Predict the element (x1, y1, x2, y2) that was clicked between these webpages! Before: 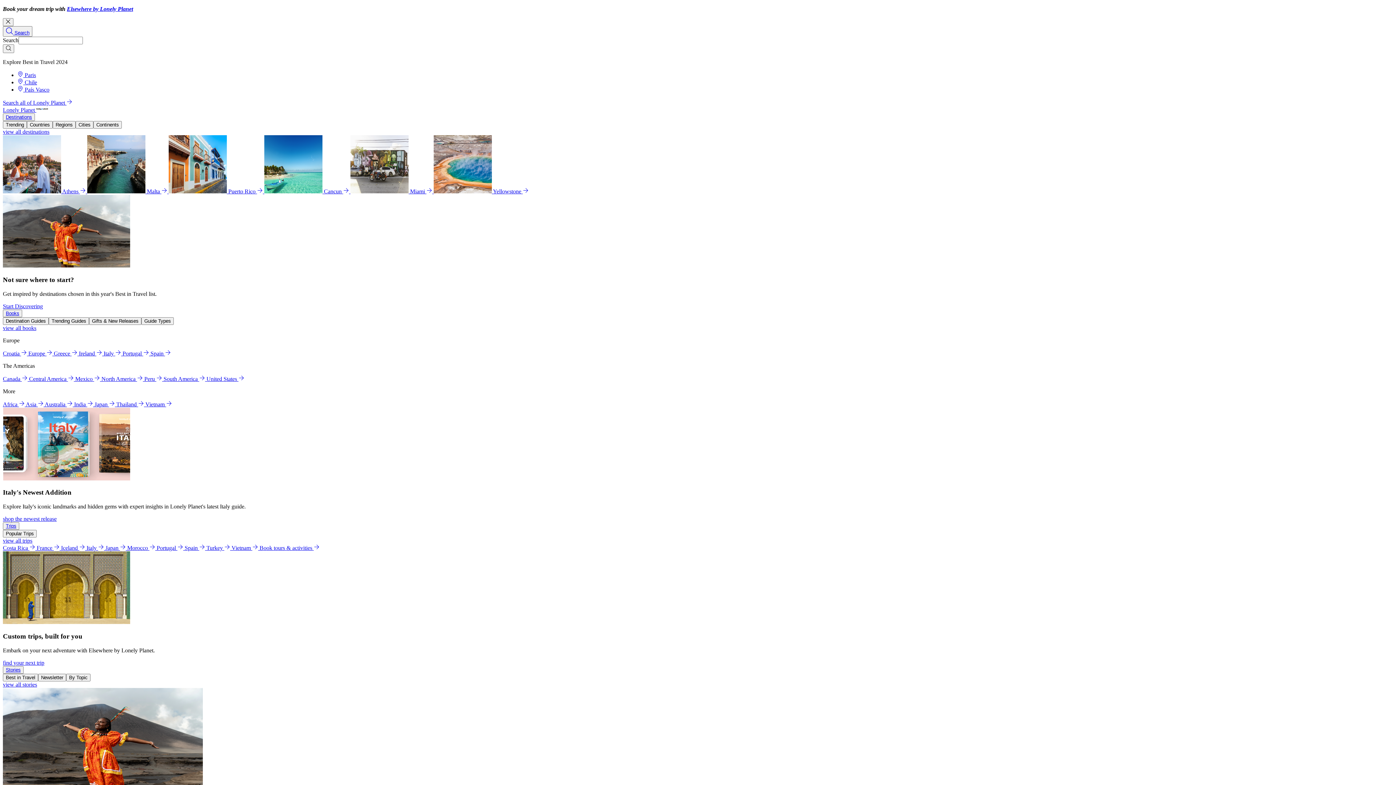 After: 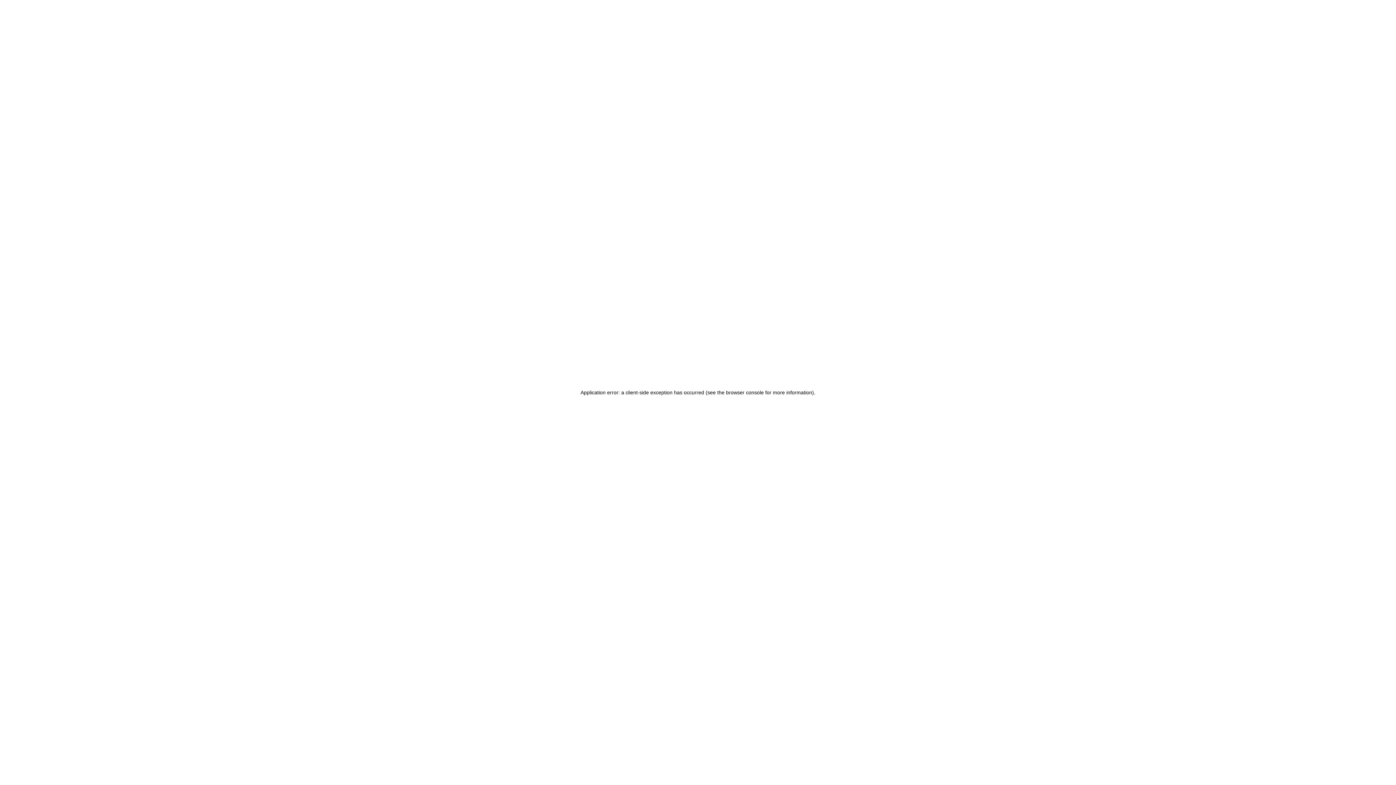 Action: bbox: (66, 5, 133, 12) label: Elsewhere by Lonely Planet